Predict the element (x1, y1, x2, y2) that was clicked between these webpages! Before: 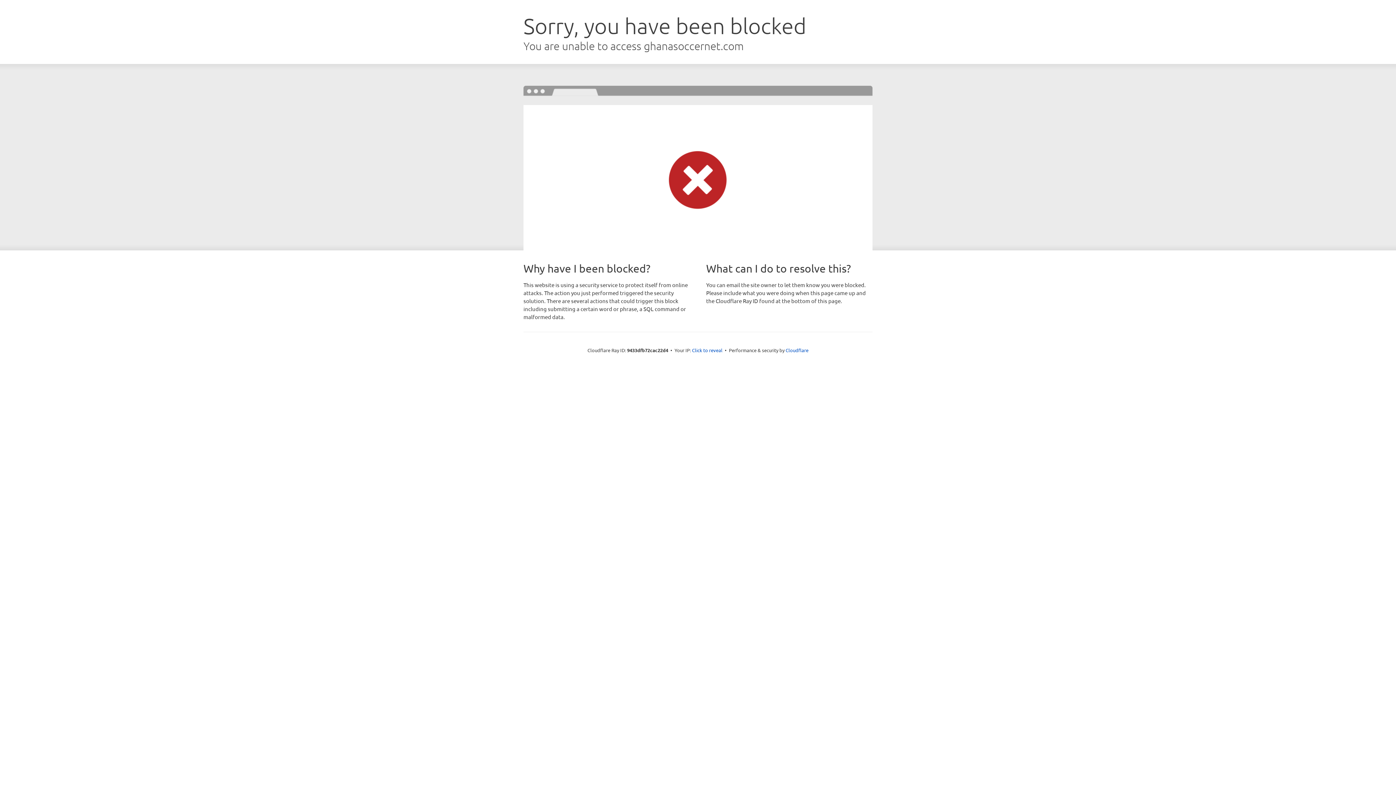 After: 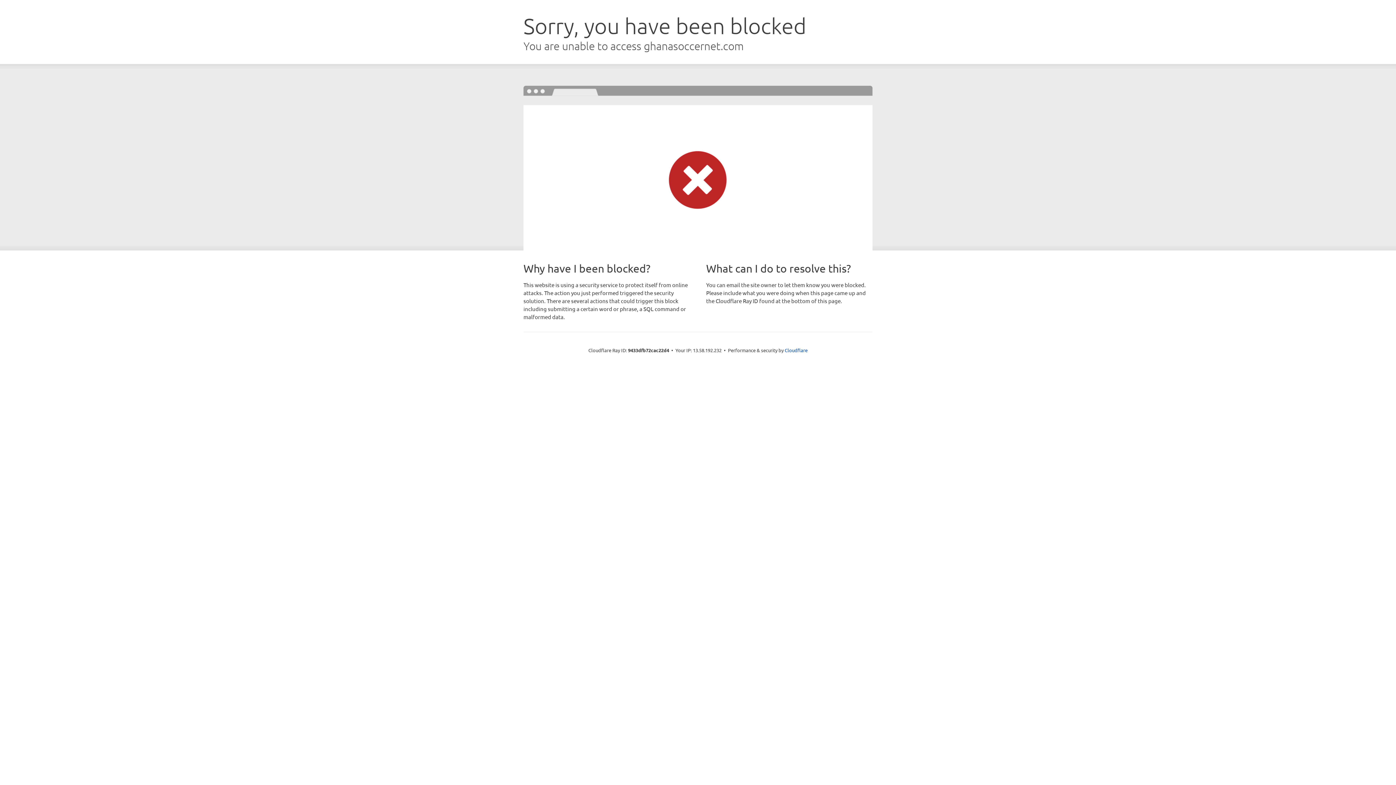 Action: label: Click to reveal bbox: (692, 346, 722, 353)